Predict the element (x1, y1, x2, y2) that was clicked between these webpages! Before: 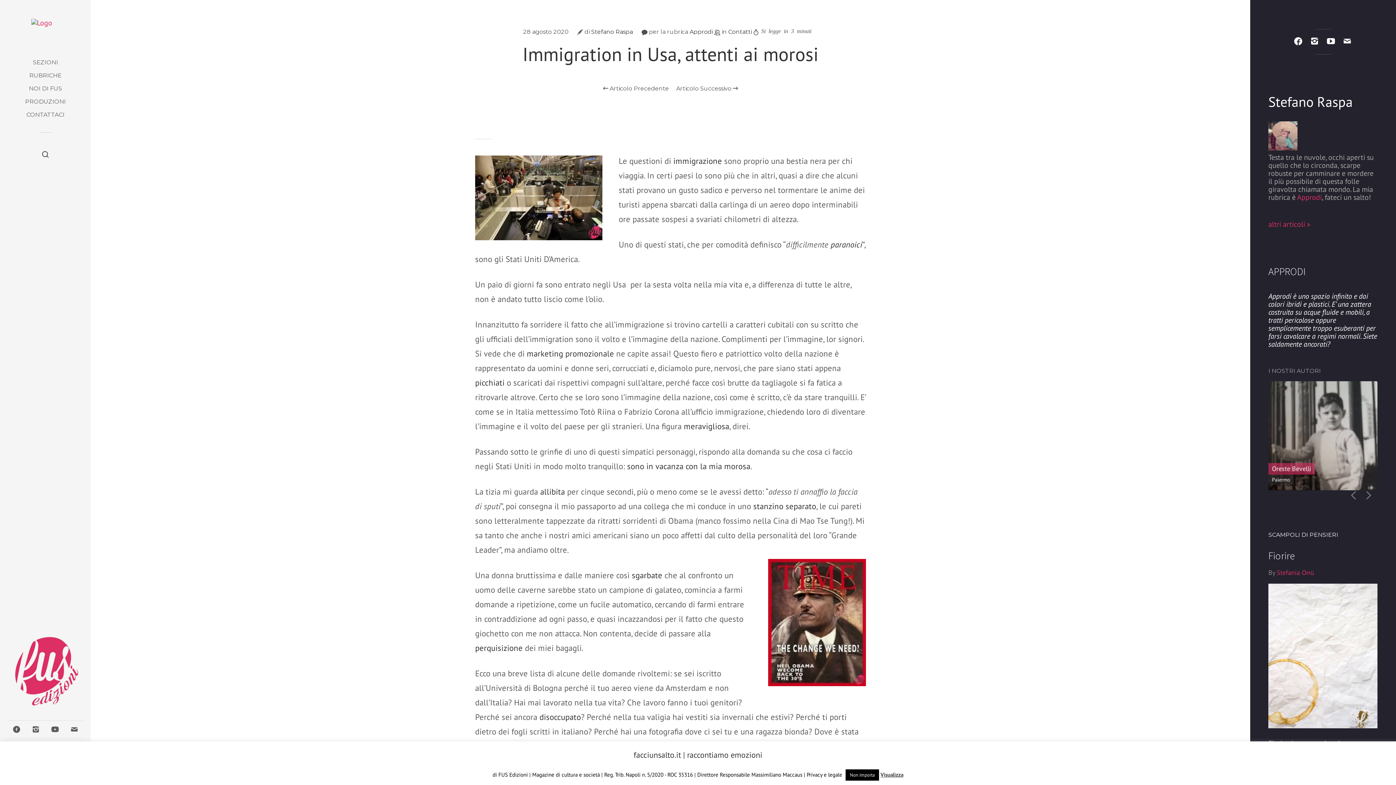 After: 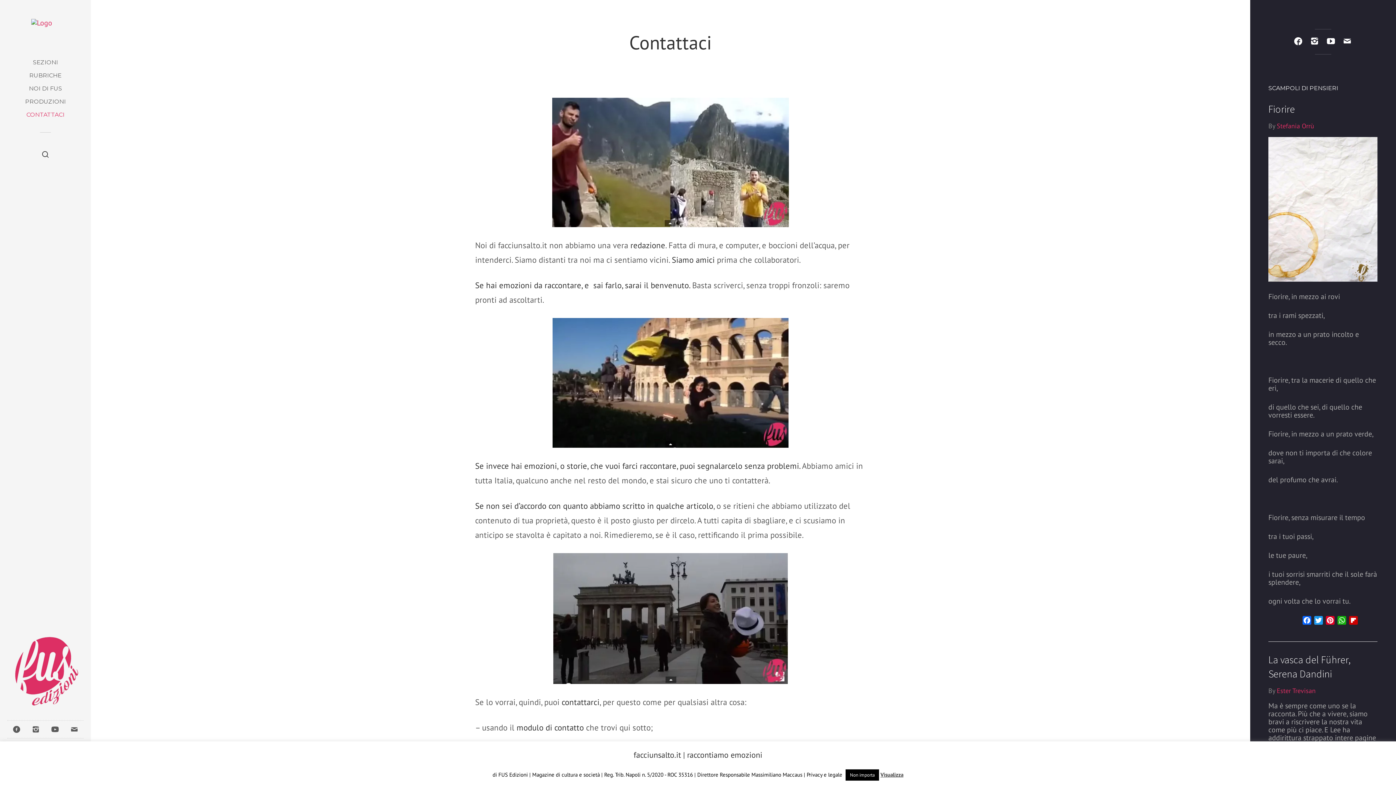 Action: bbox: (0, 110, 90, 119) label: CONTATTACI